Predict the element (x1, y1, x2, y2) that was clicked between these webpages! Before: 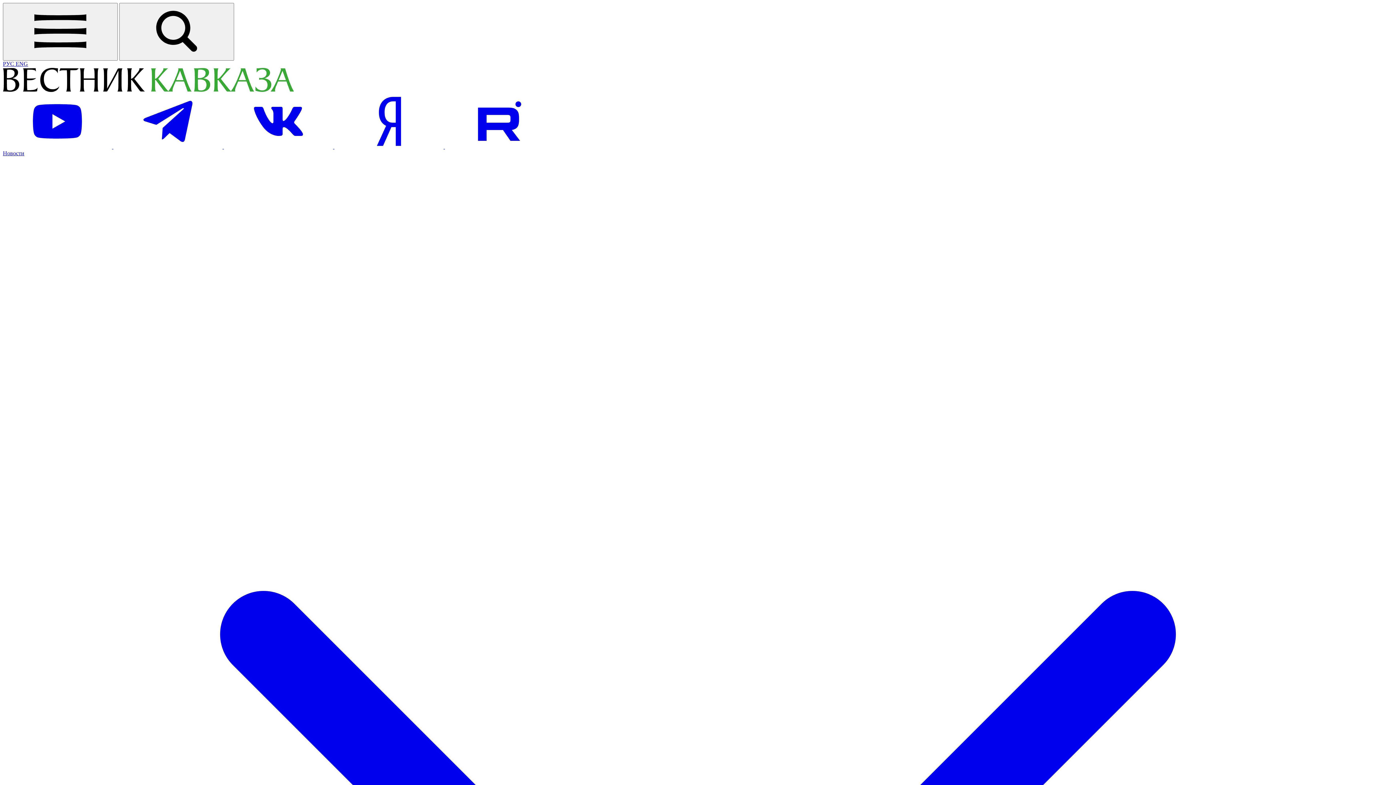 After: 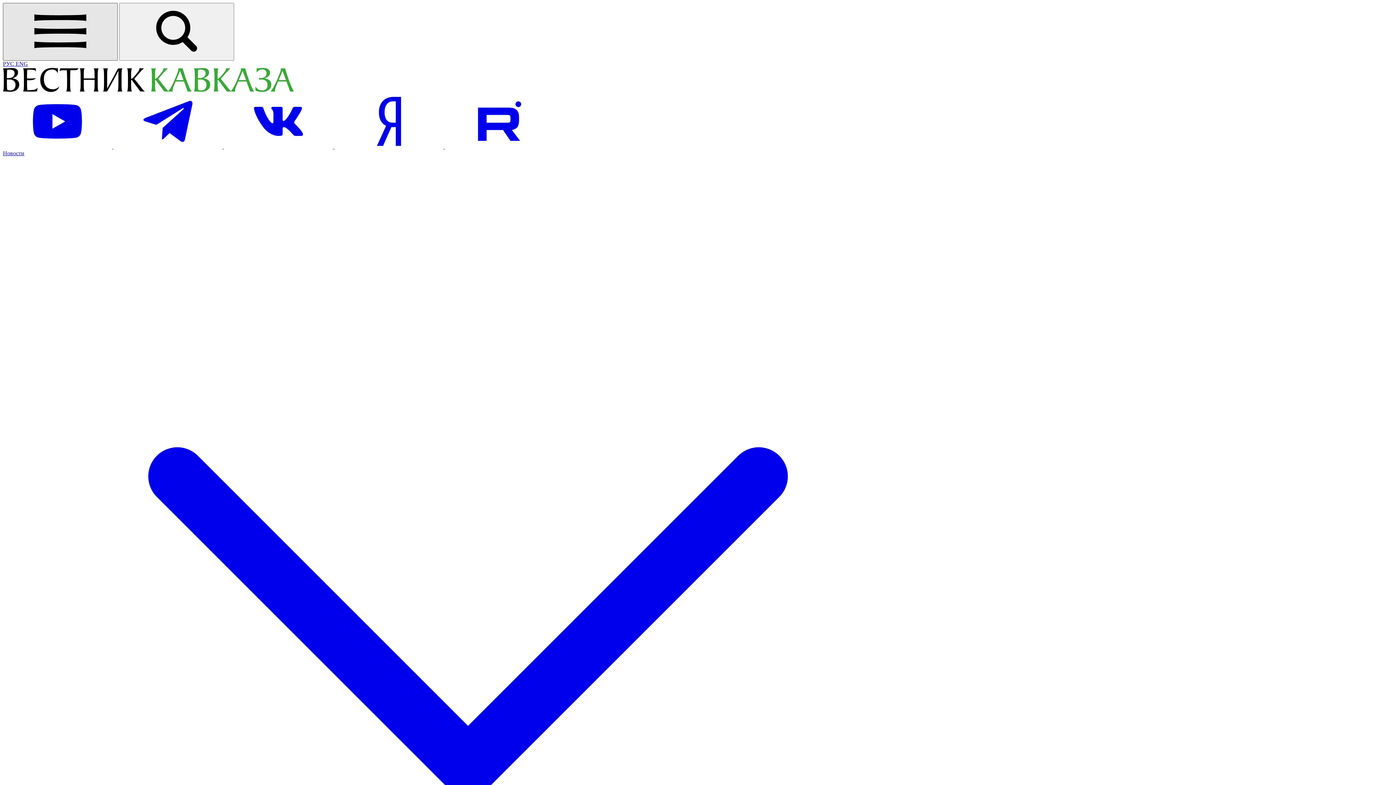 Action: bbox: (2, 2, 117, 60) label: Открыть меню